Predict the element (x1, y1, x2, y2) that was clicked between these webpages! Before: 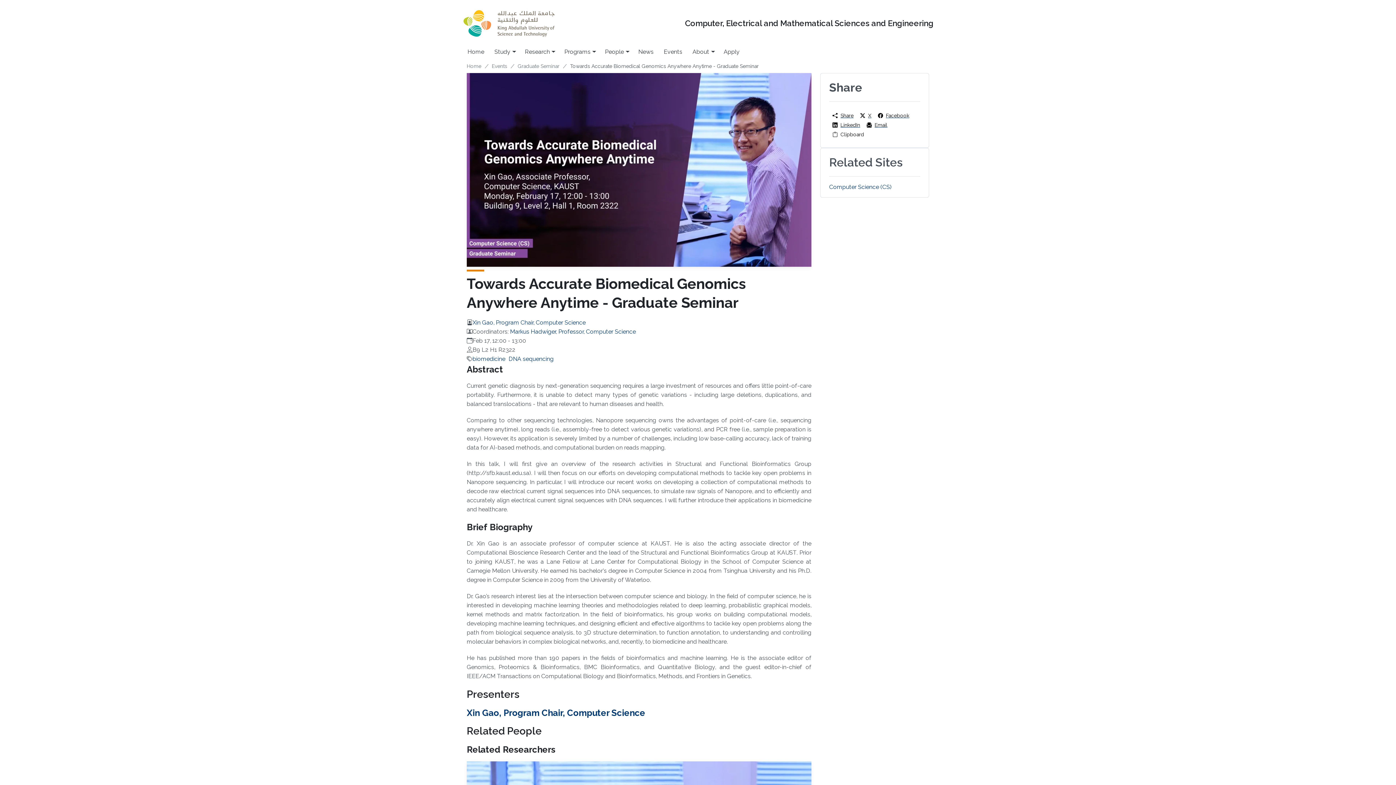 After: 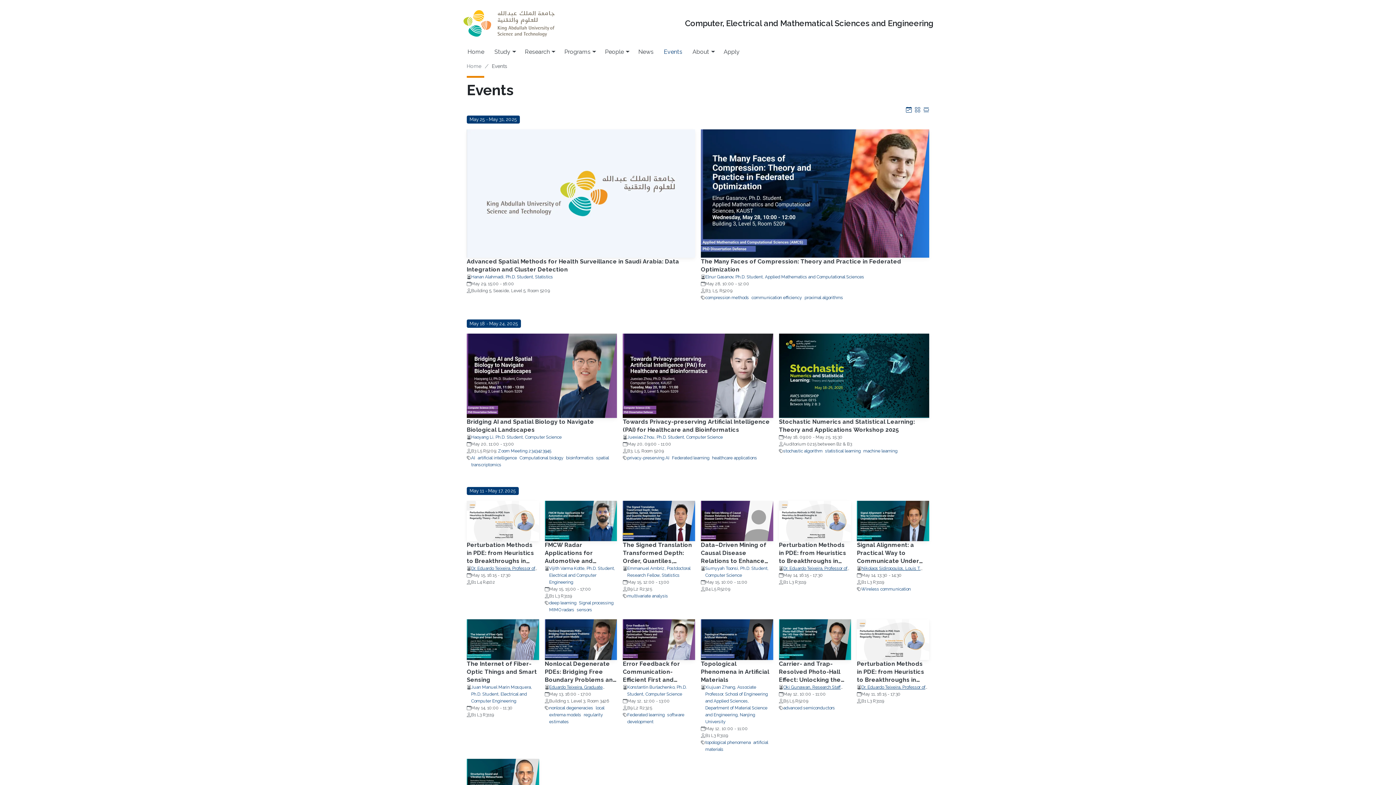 Action: label: Events bbox: (492, 62, 507, 70)